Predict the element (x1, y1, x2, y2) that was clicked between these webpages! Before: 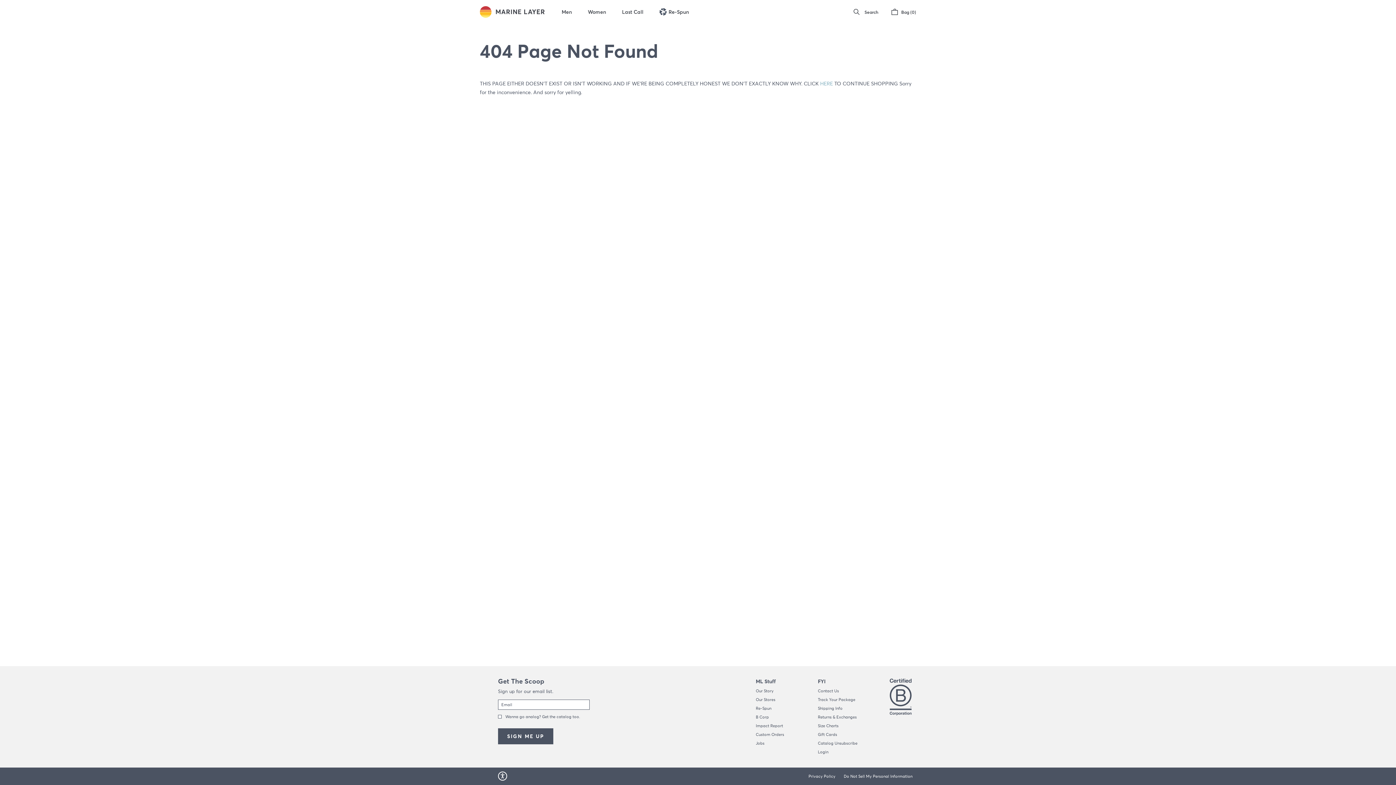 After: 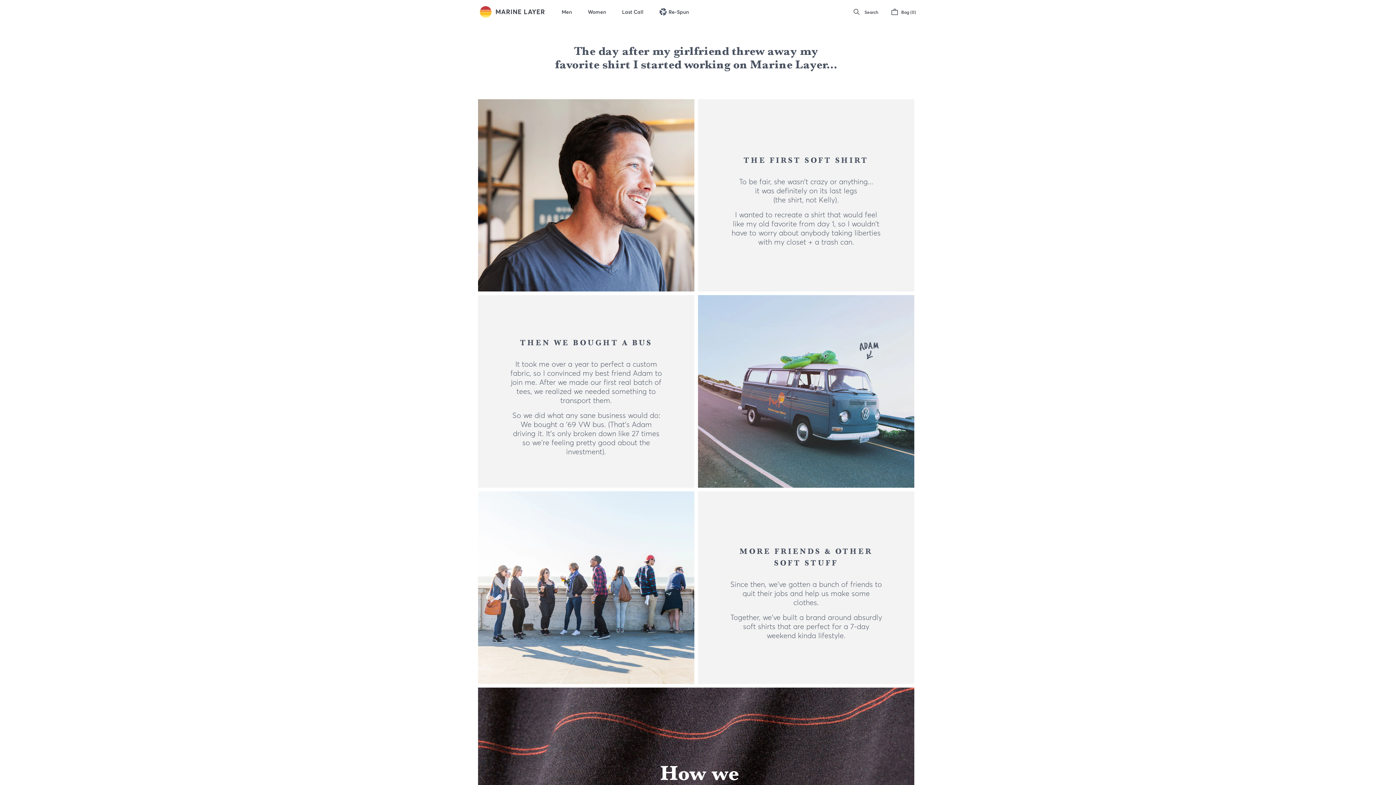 Action: bbox: (756, 689, 773, 693) label: Our Story